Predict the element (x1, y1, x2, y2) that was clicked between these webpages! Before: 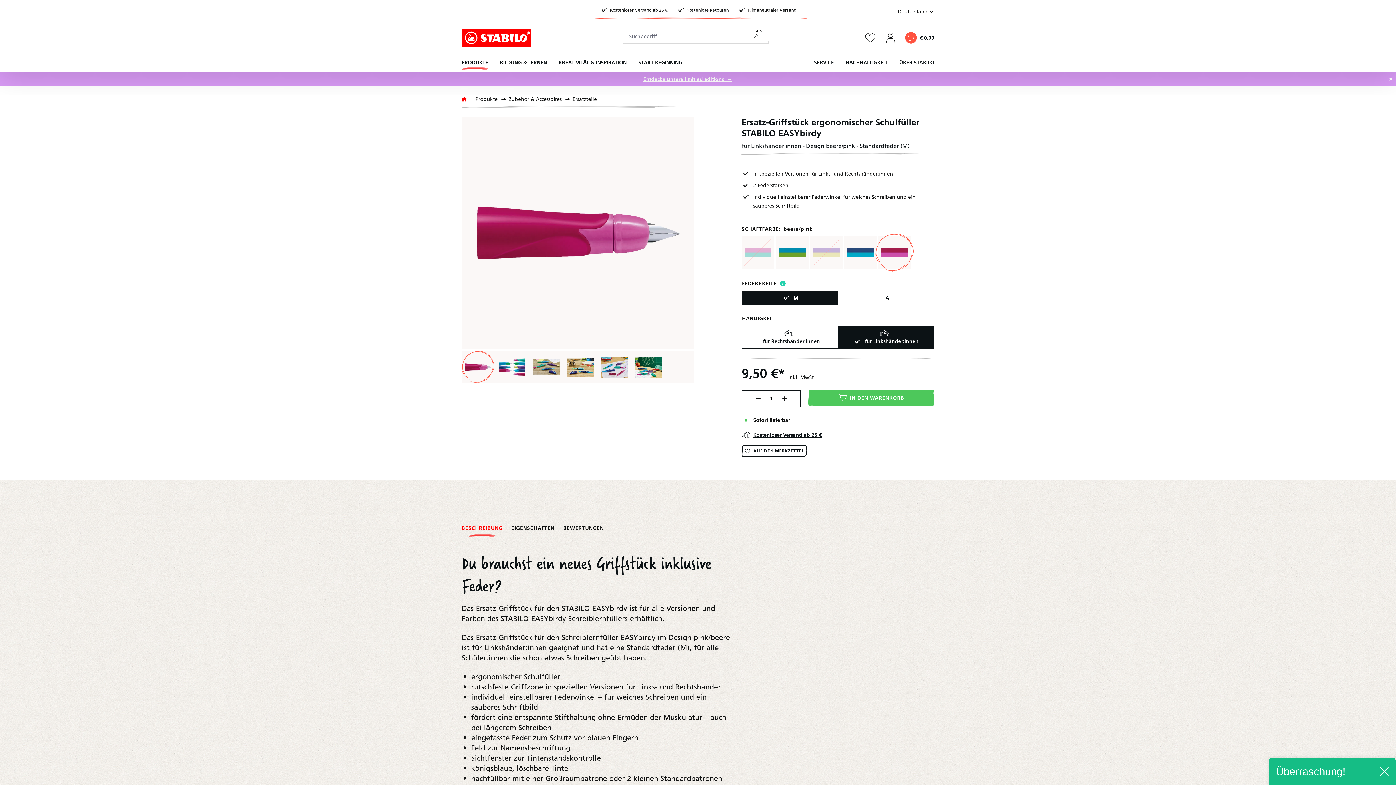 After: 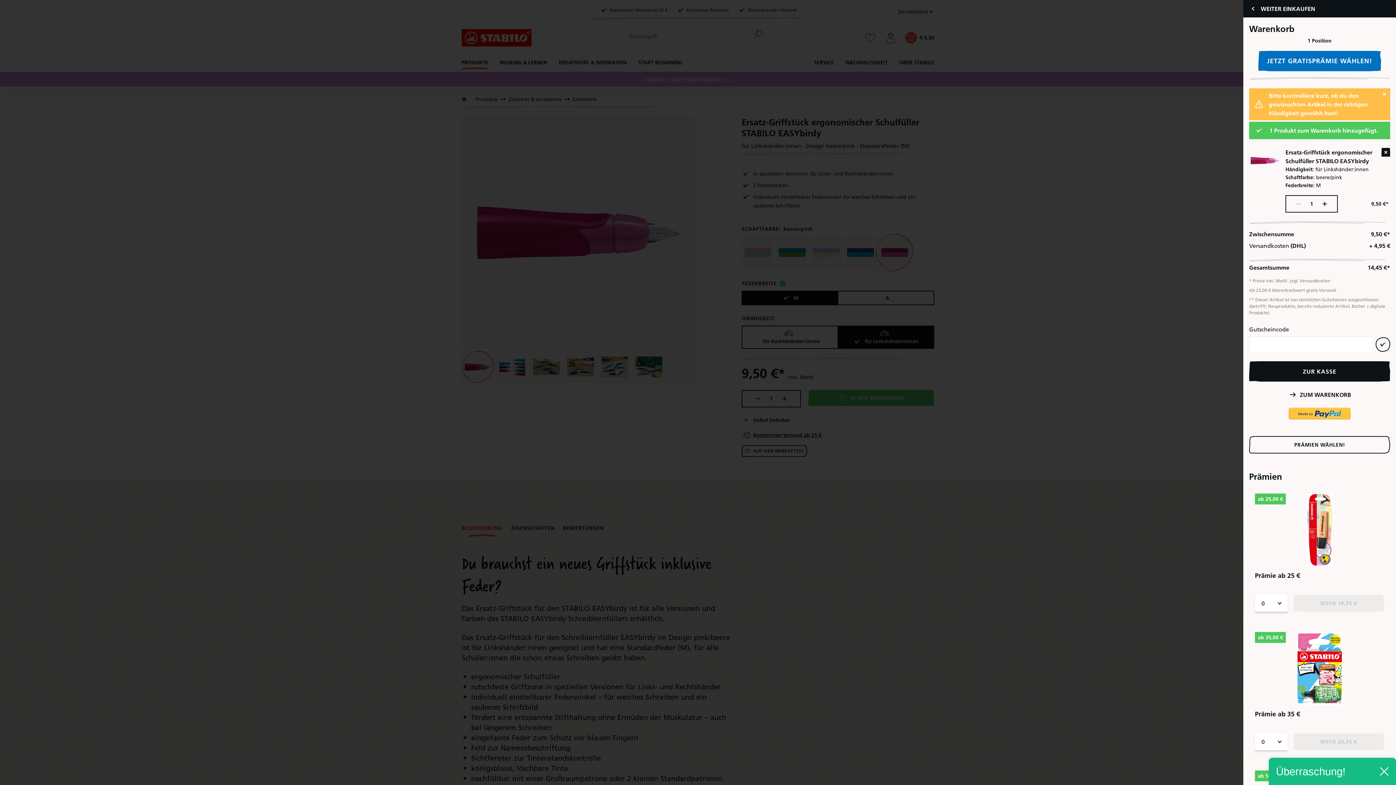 Action: label: In den Warenkorb bbox: (808, 390, 934, 406)